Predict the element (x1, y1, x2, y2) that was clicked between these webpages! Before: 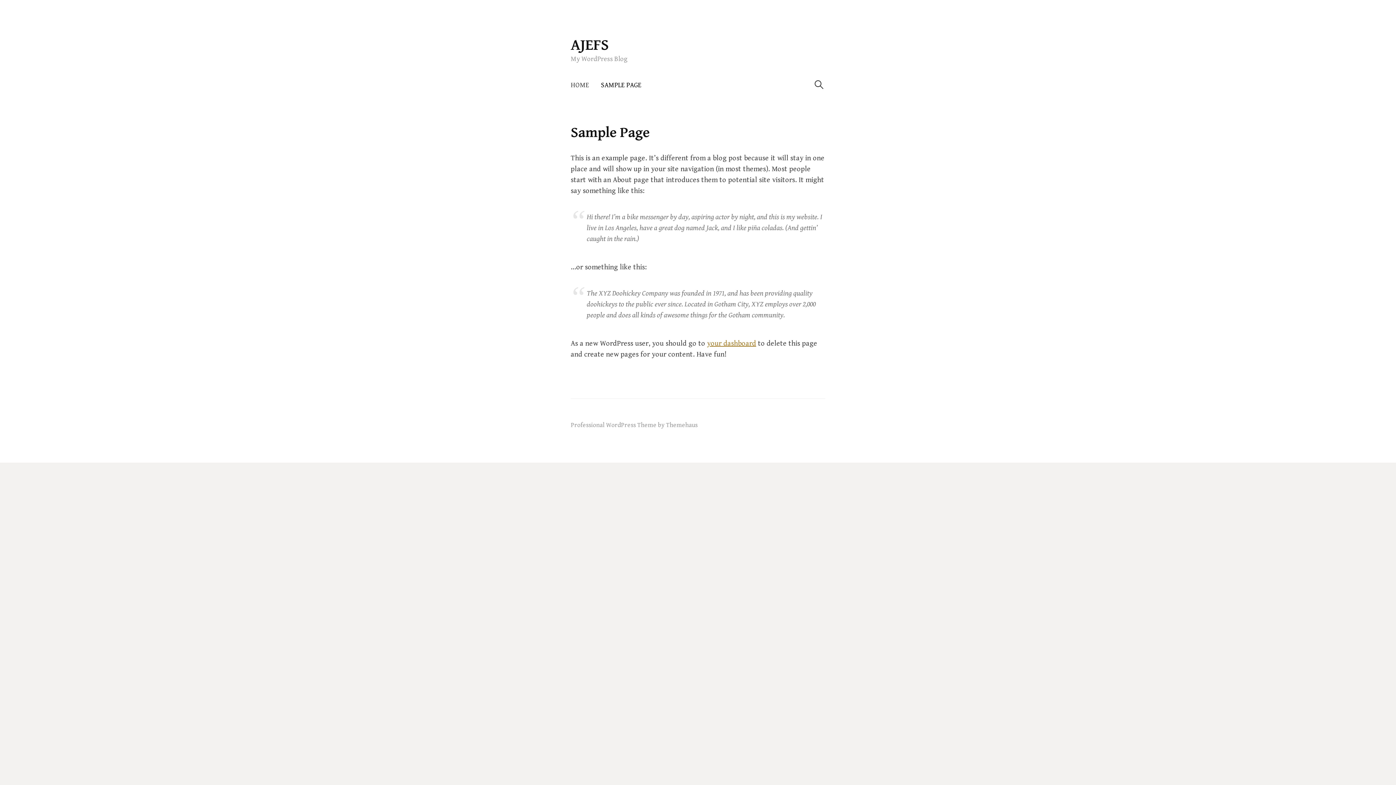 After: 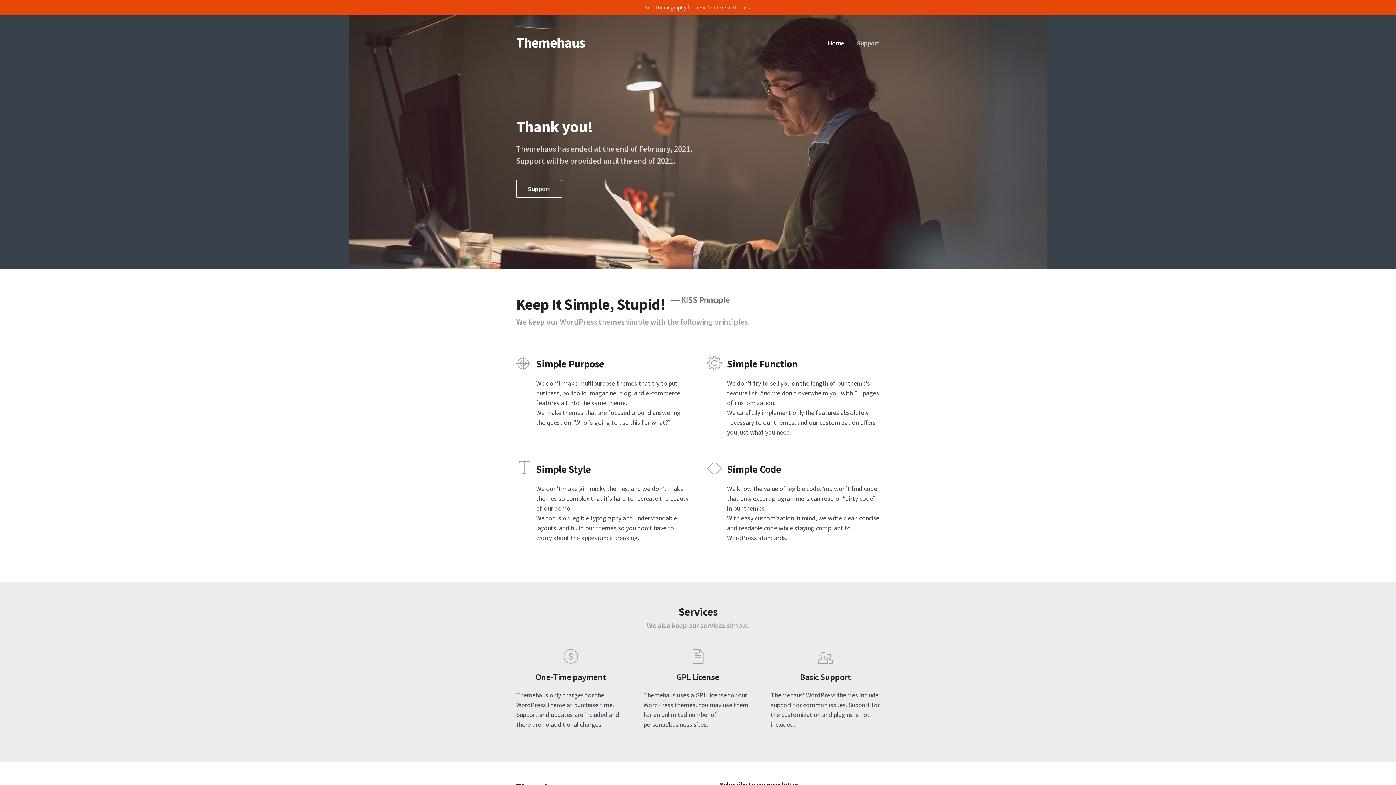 Action: bbox: (570, 421, 697, 429) label: Professional WordPress Theme by Themehaus